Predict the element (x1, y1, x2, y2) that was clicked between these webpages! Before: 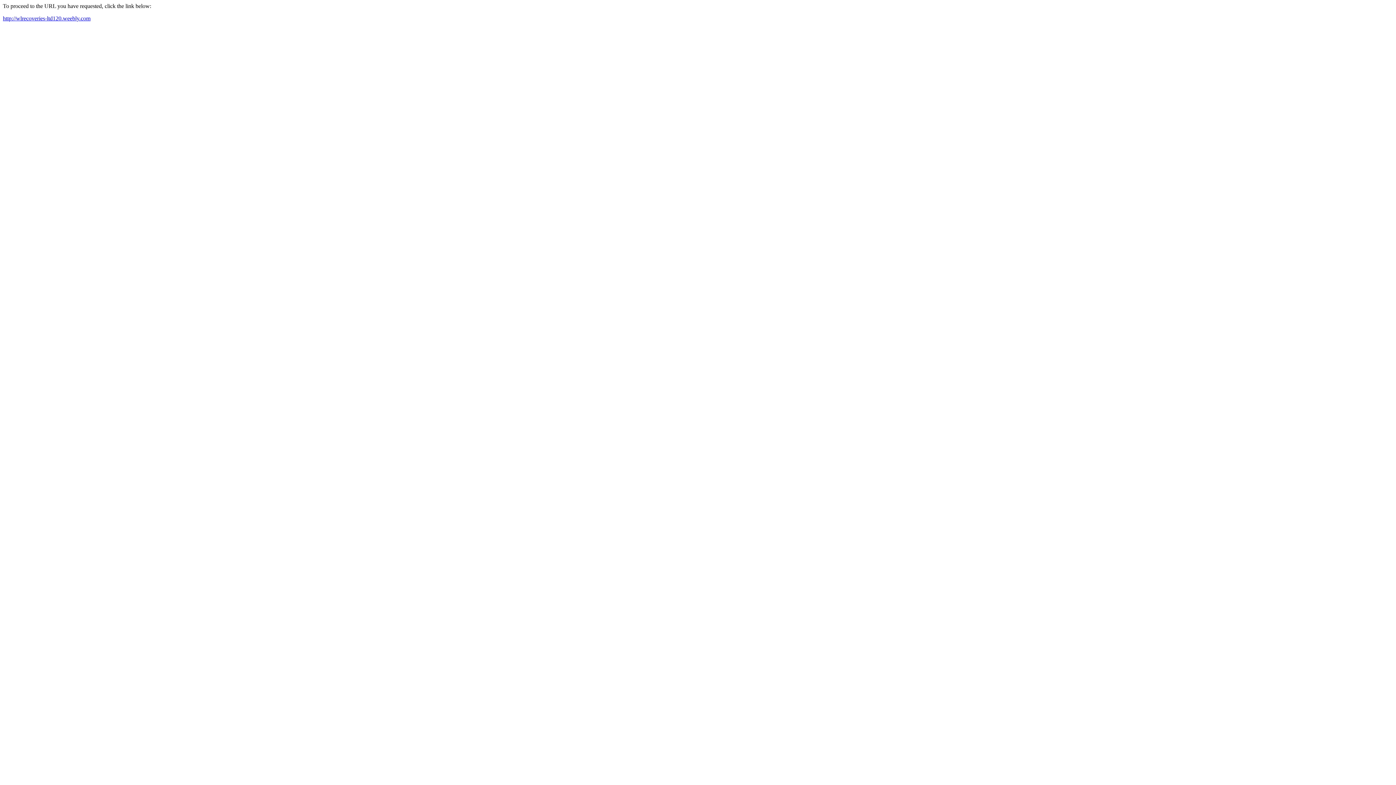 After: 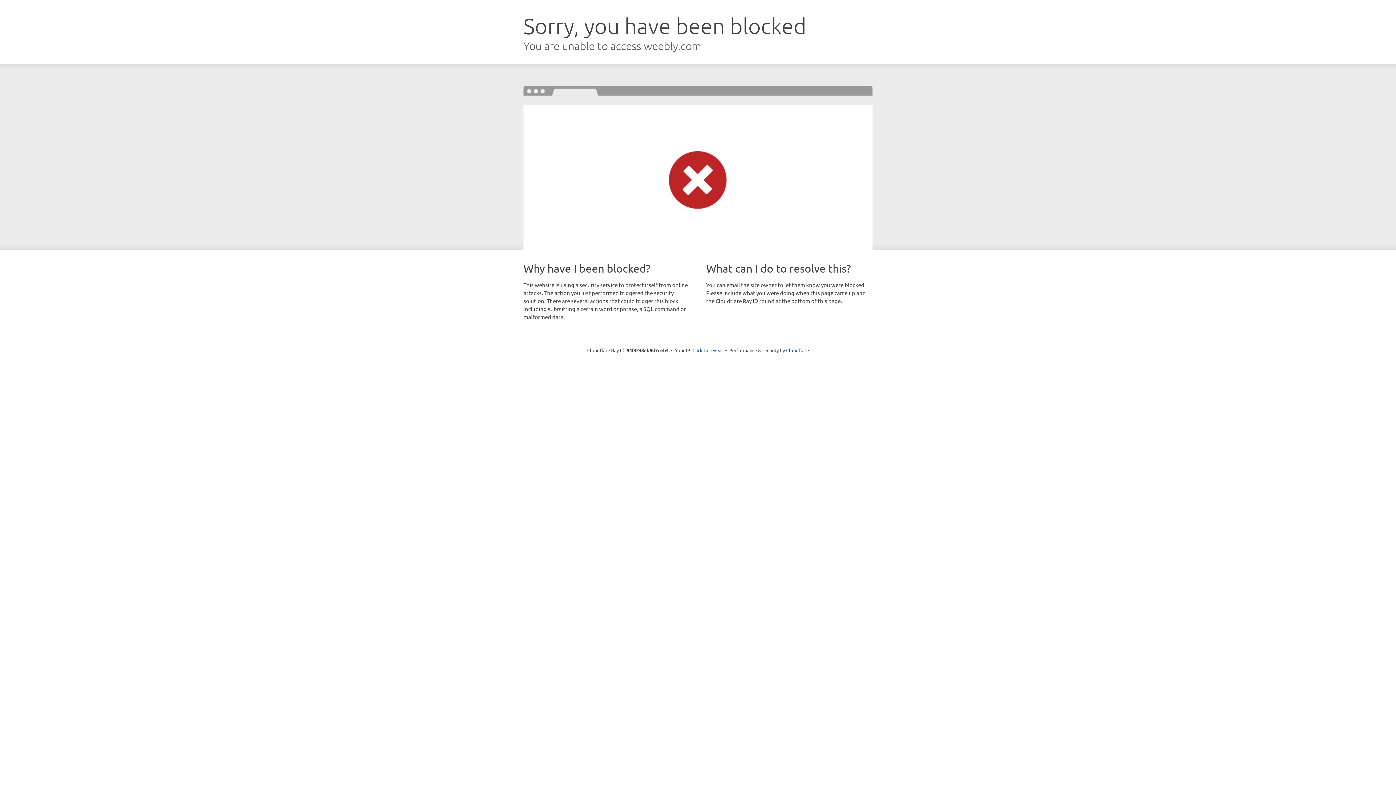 Action: bbox: (2, 15, 90, 21) label: http://wlrecoveries-ltd120.weebly.com